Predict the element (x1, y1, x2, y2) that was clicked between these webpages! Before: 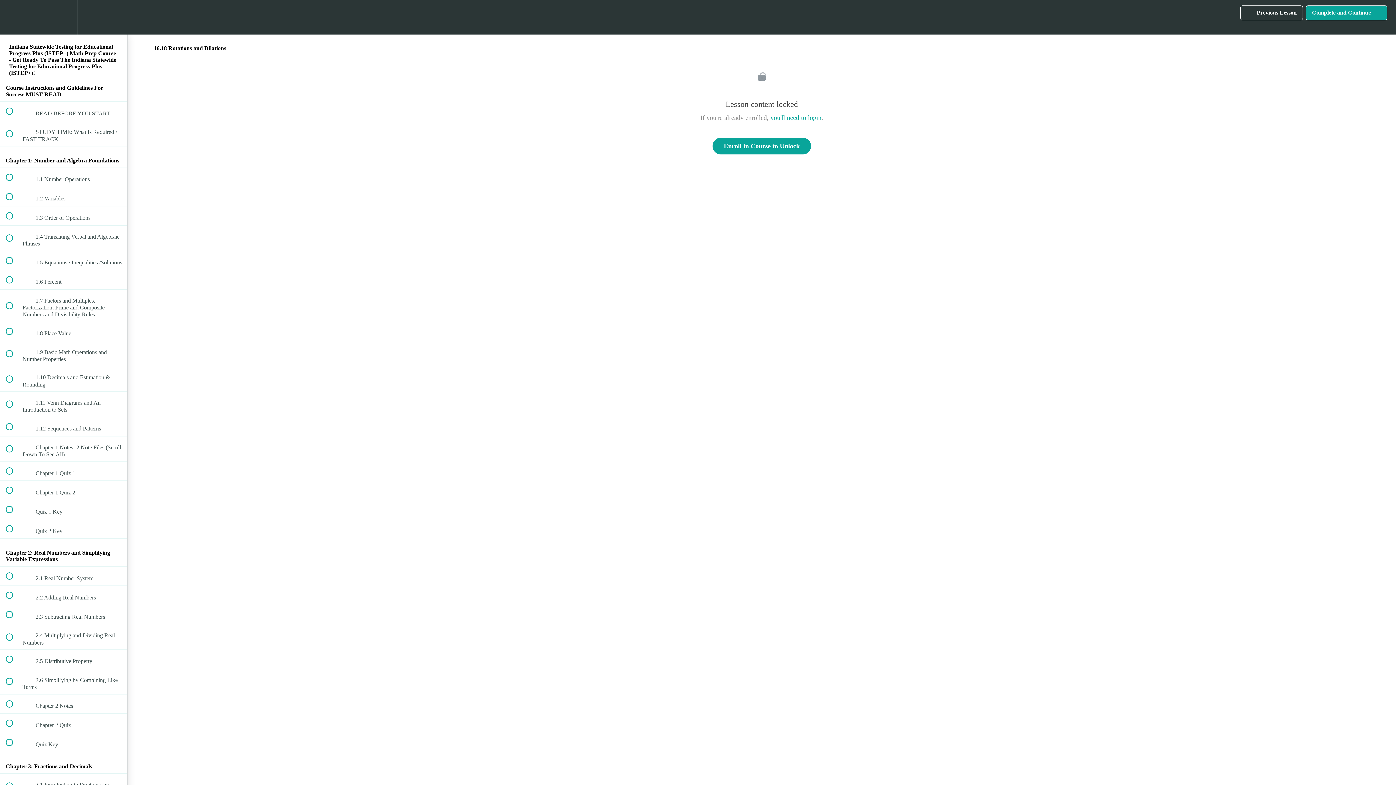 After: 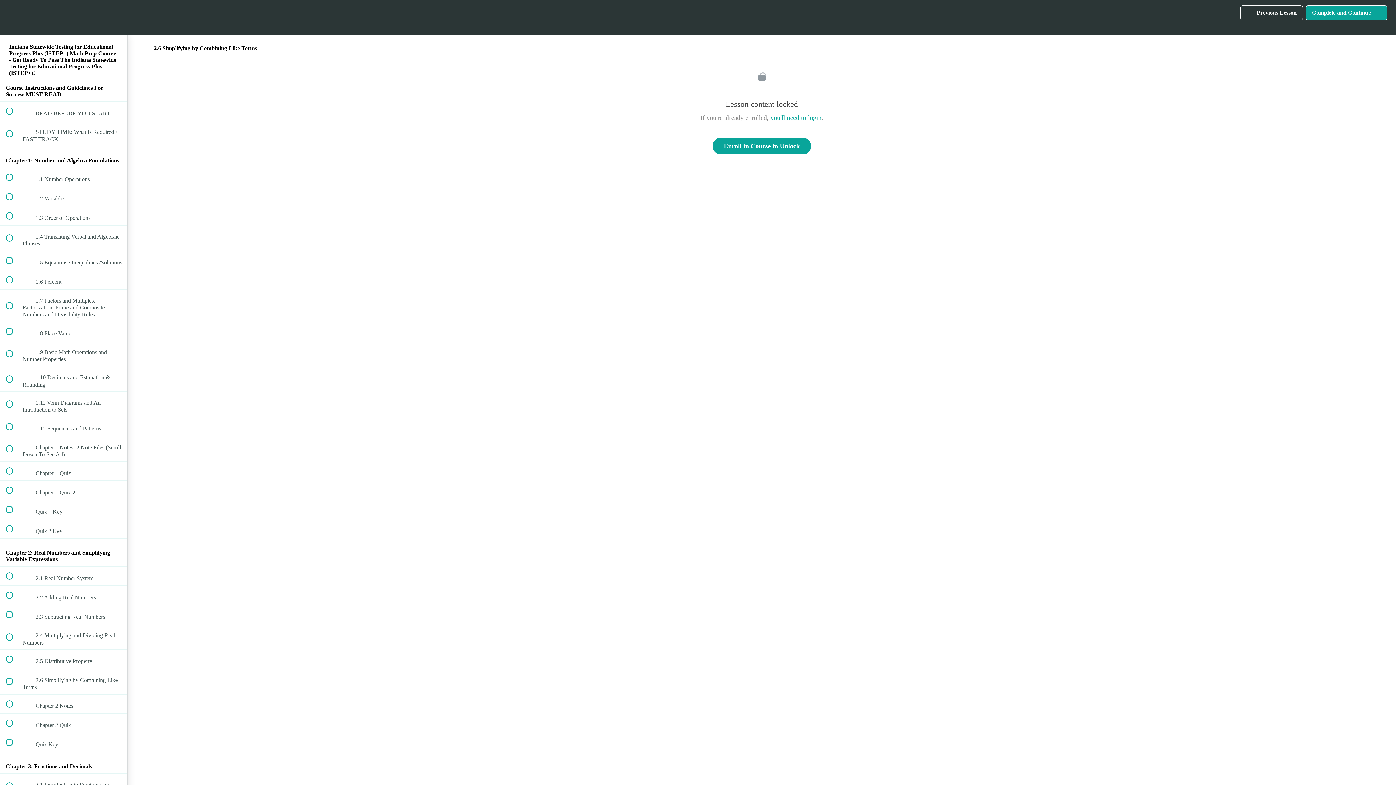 Action: label:  
 2.6 Simplifying by Combining Like Terms bbox: (0, 669, 127, 694)